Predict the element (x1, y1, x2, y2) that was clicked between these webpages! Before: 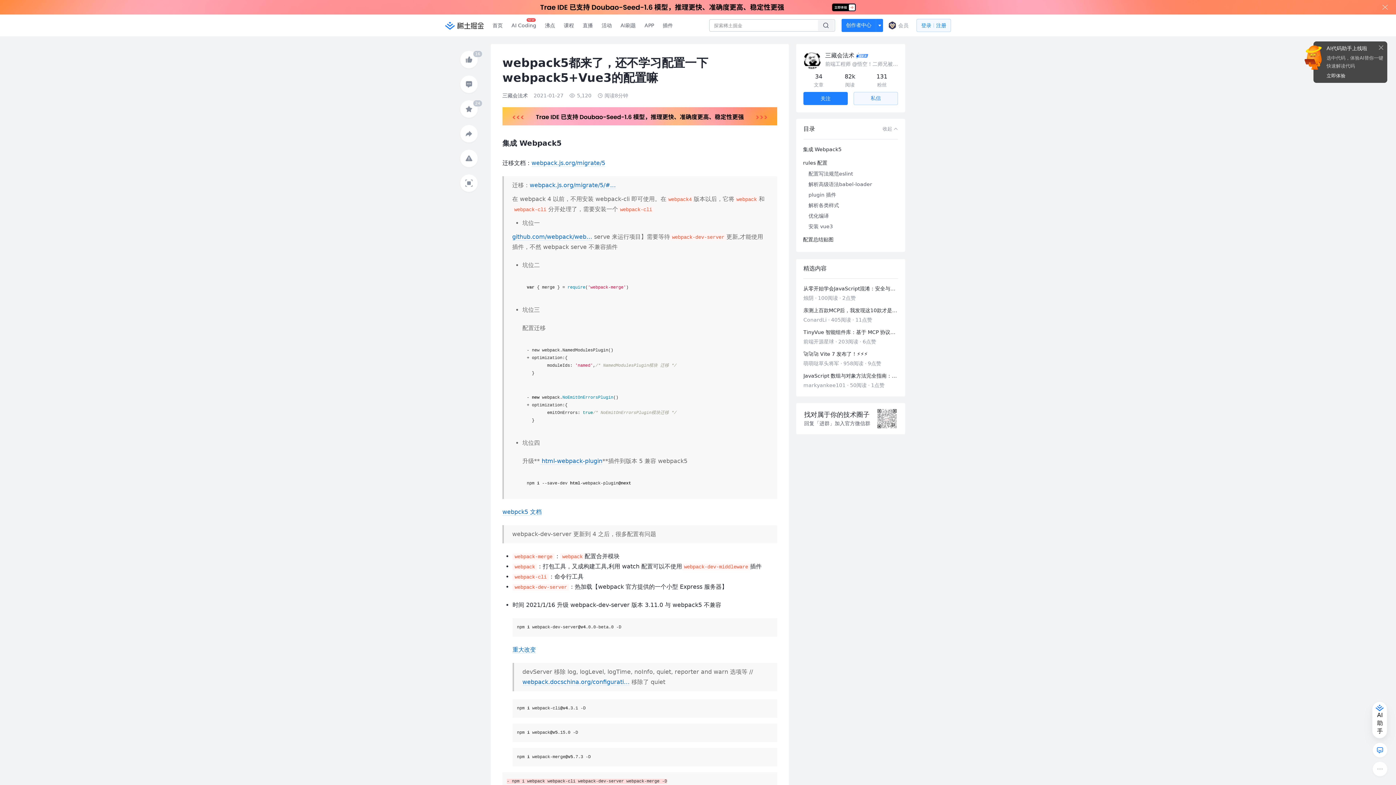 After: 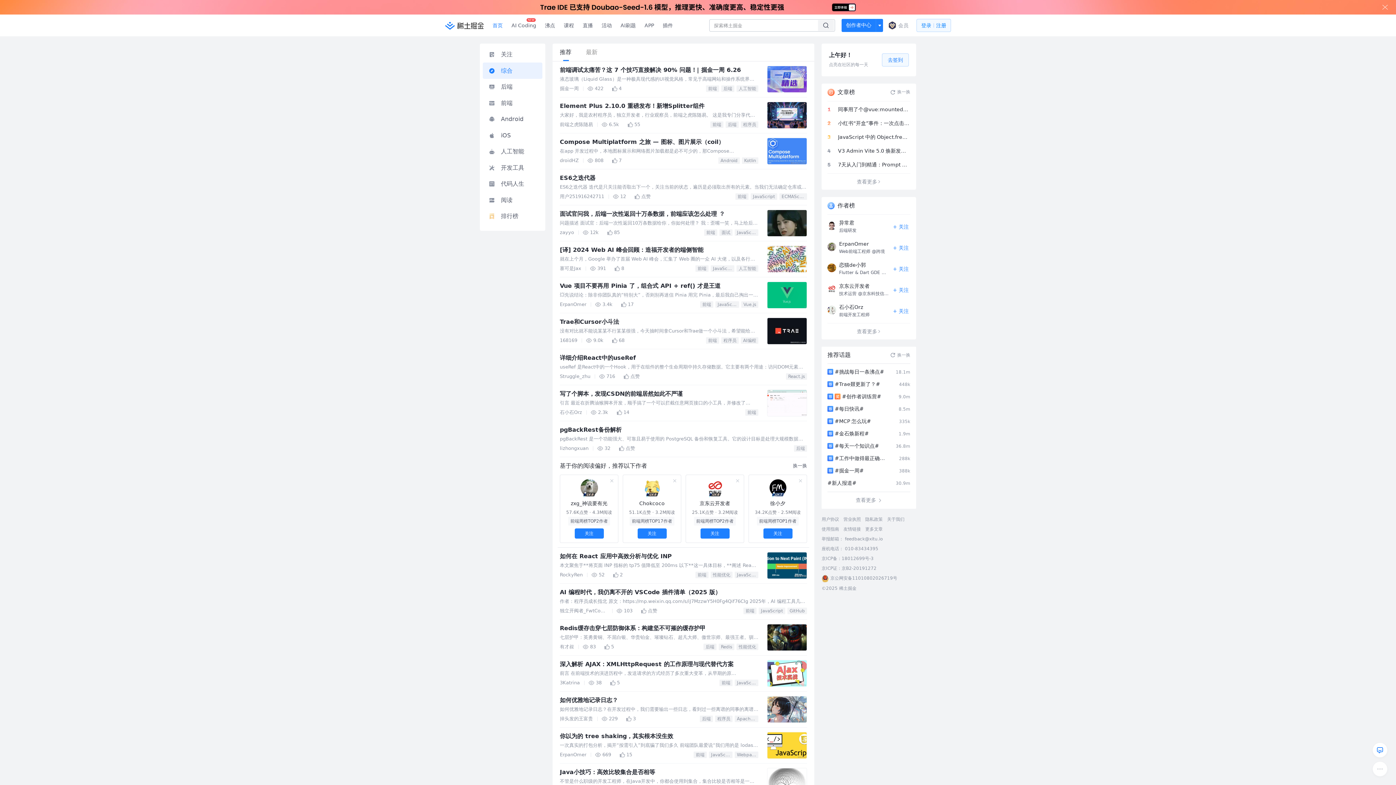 Action: bbox: (445, 0, 484, 21)